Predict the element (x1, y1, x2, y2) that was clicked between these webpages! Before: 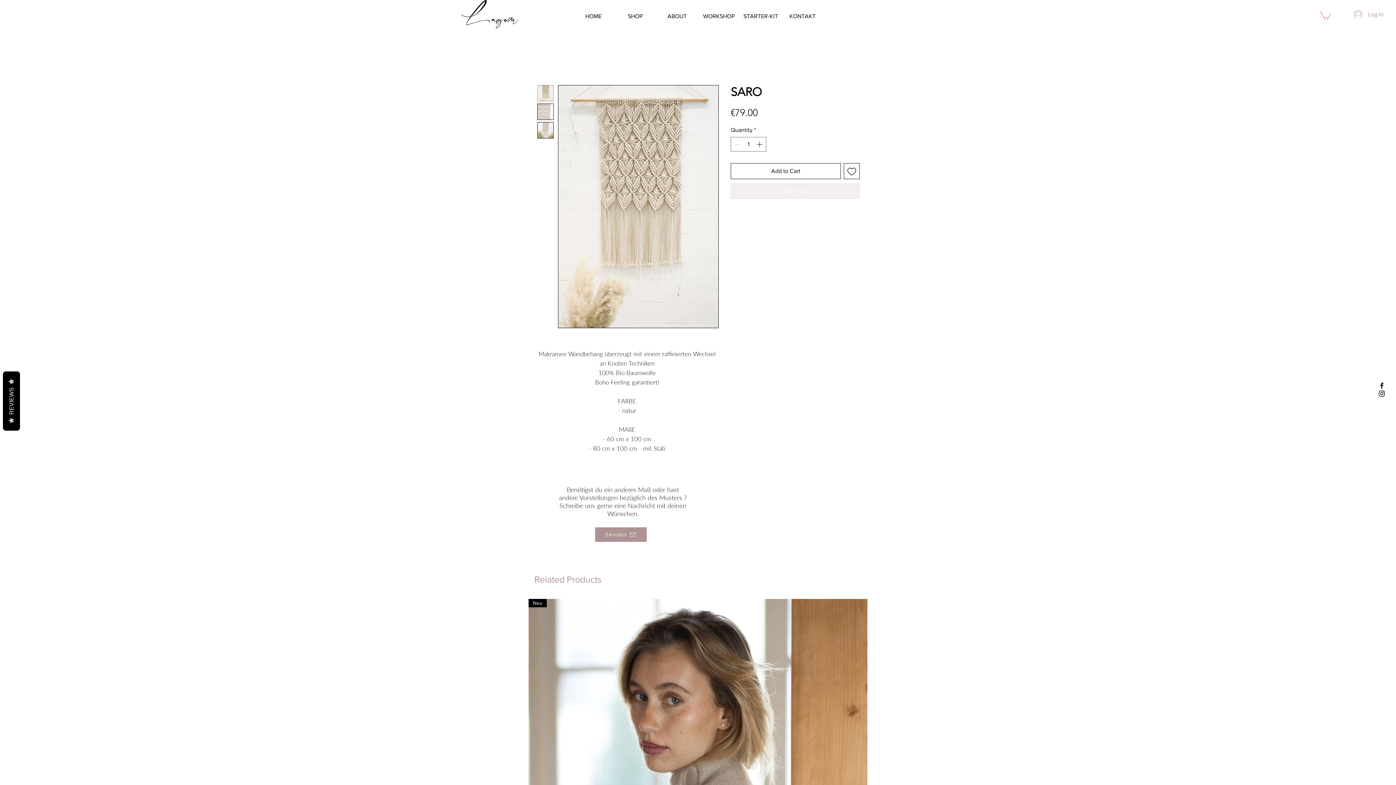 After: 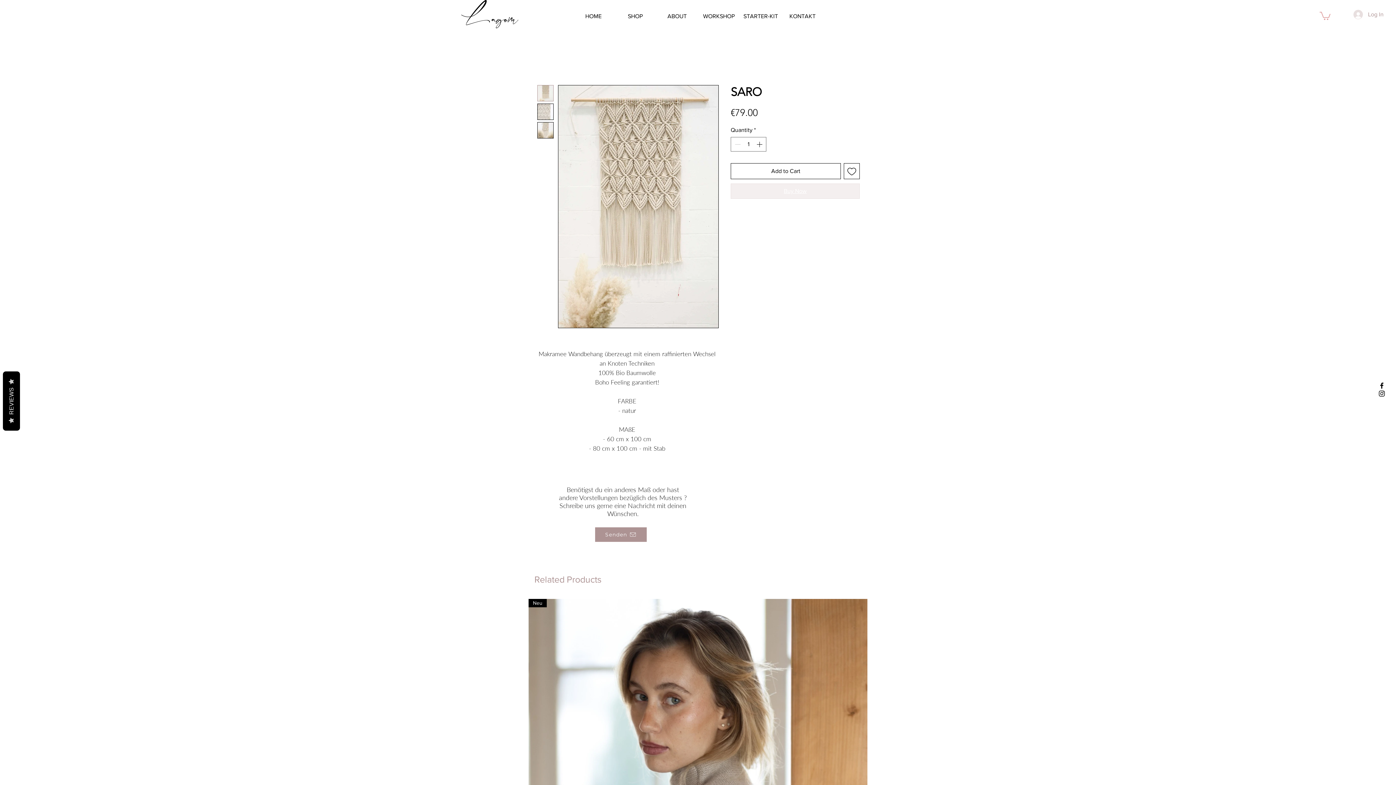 Action: bbox: (730, 183, 860, 198) label: Buy Now